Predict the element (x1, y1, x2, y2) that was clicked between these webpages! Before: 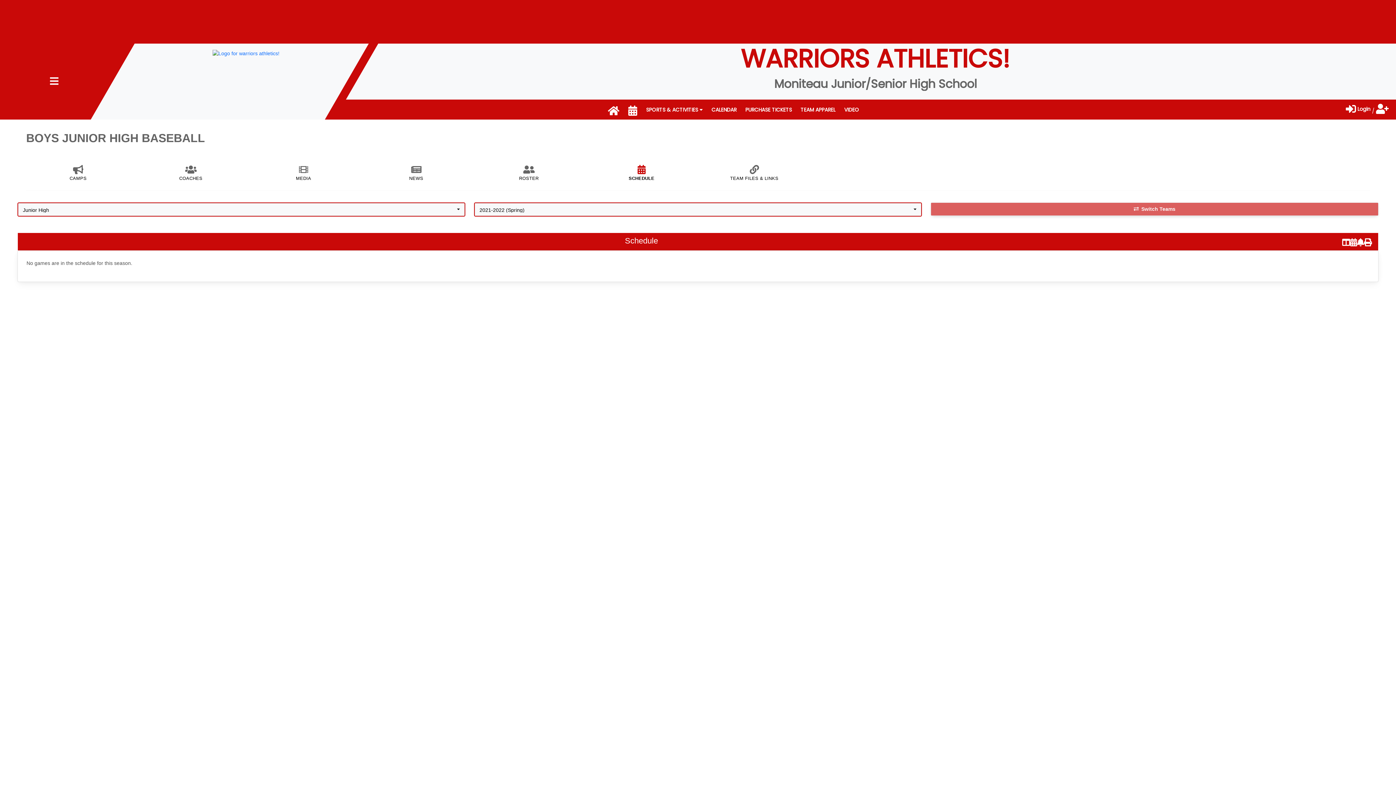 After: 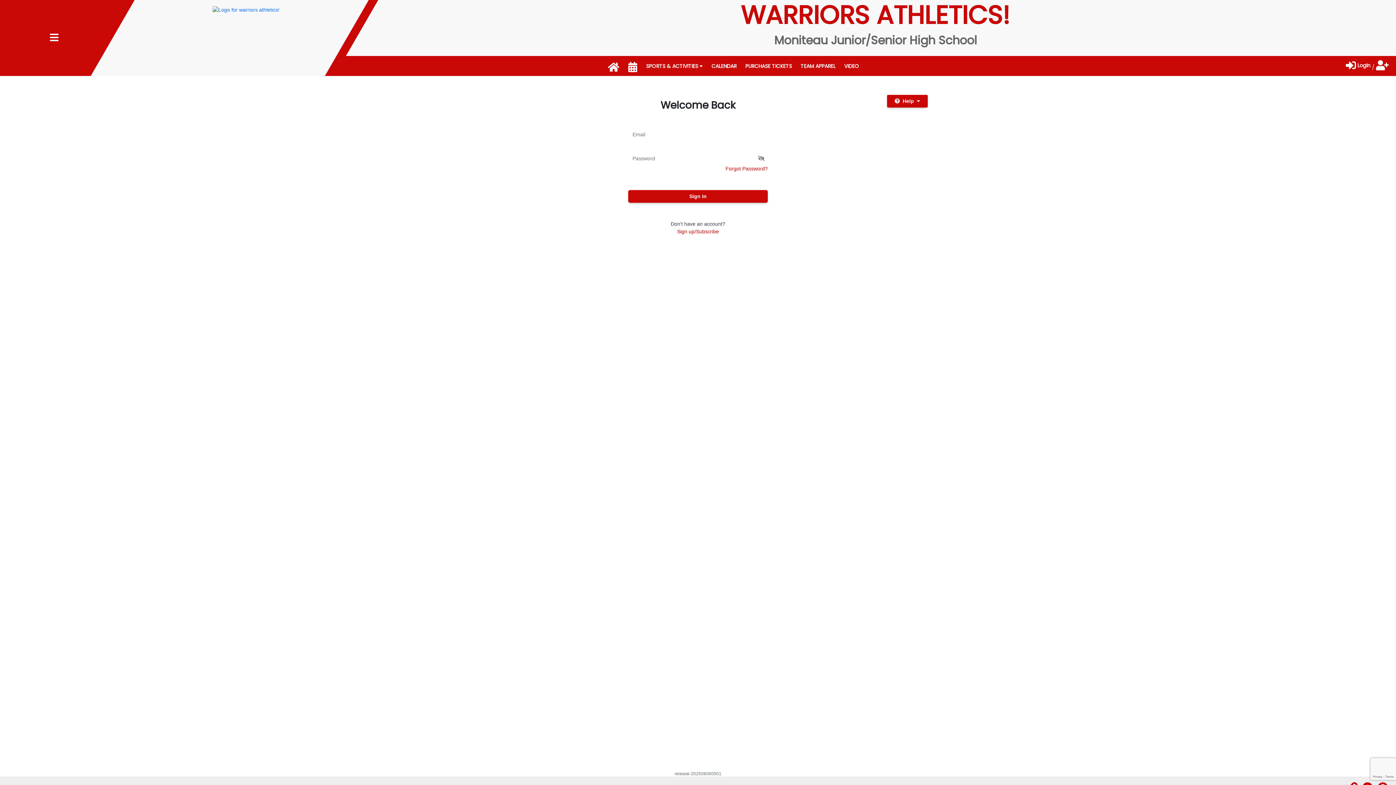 Action: bbox: (1346, 104, 1370, 114) label:  Login